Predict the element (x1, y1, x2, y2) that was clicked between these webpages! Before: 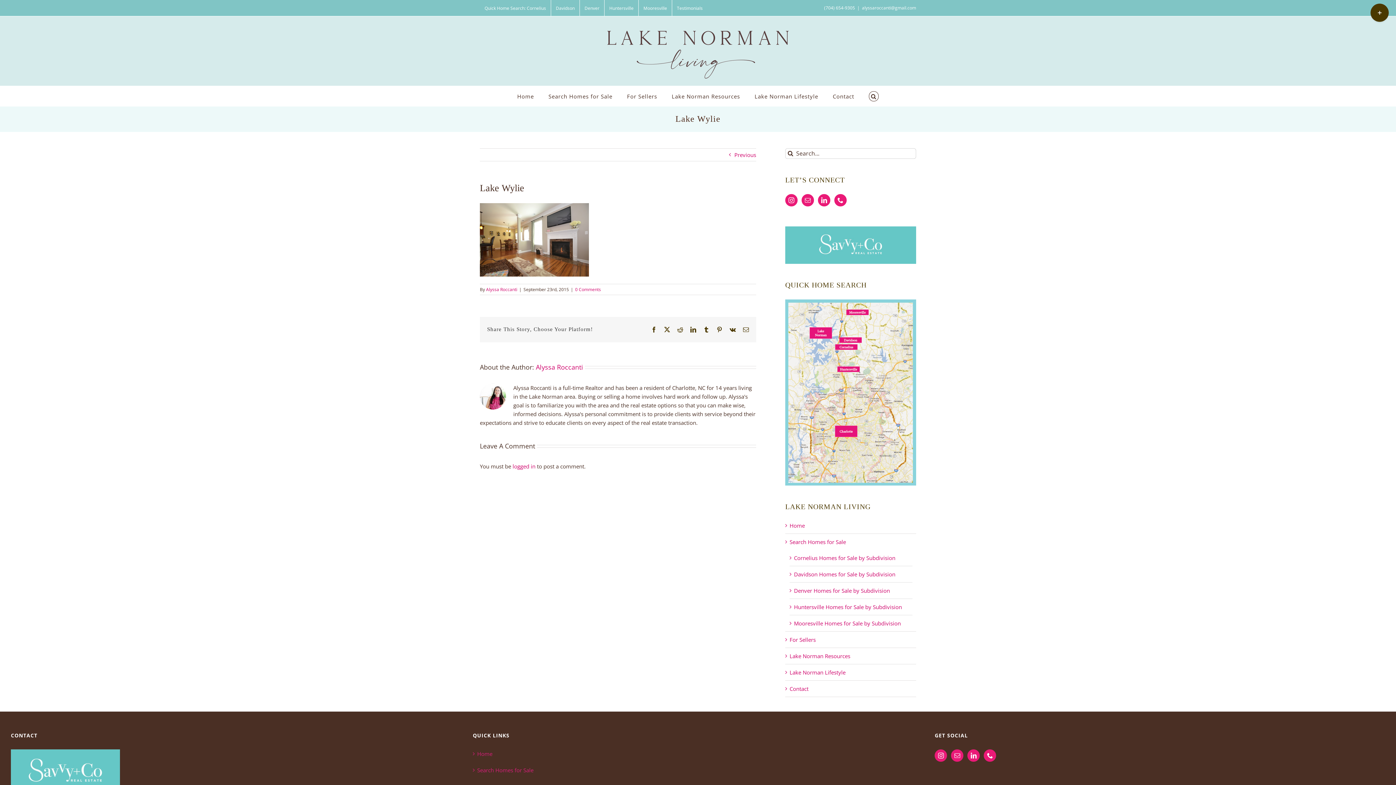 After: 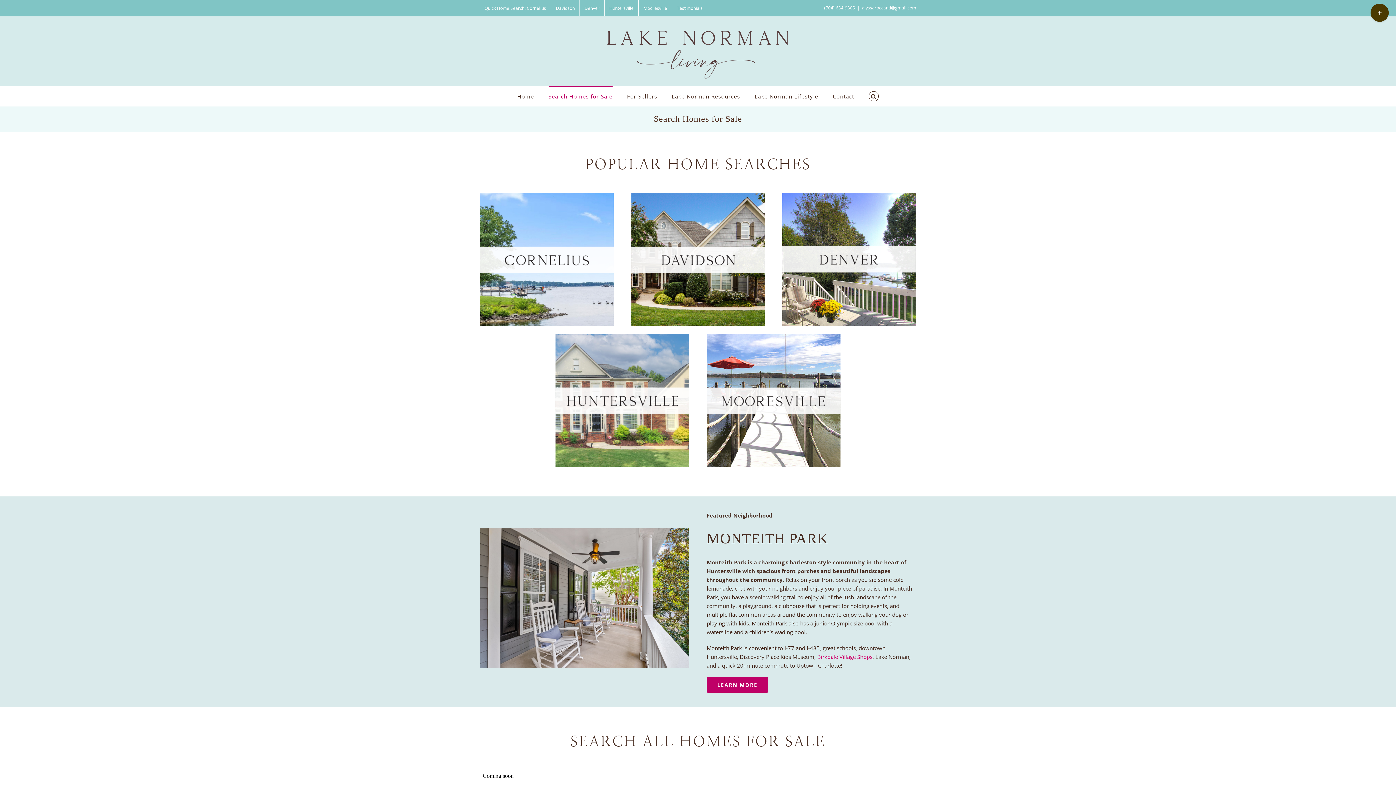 Action: label: Search Homes for Sale bbox: (477, 766, 919, 774)